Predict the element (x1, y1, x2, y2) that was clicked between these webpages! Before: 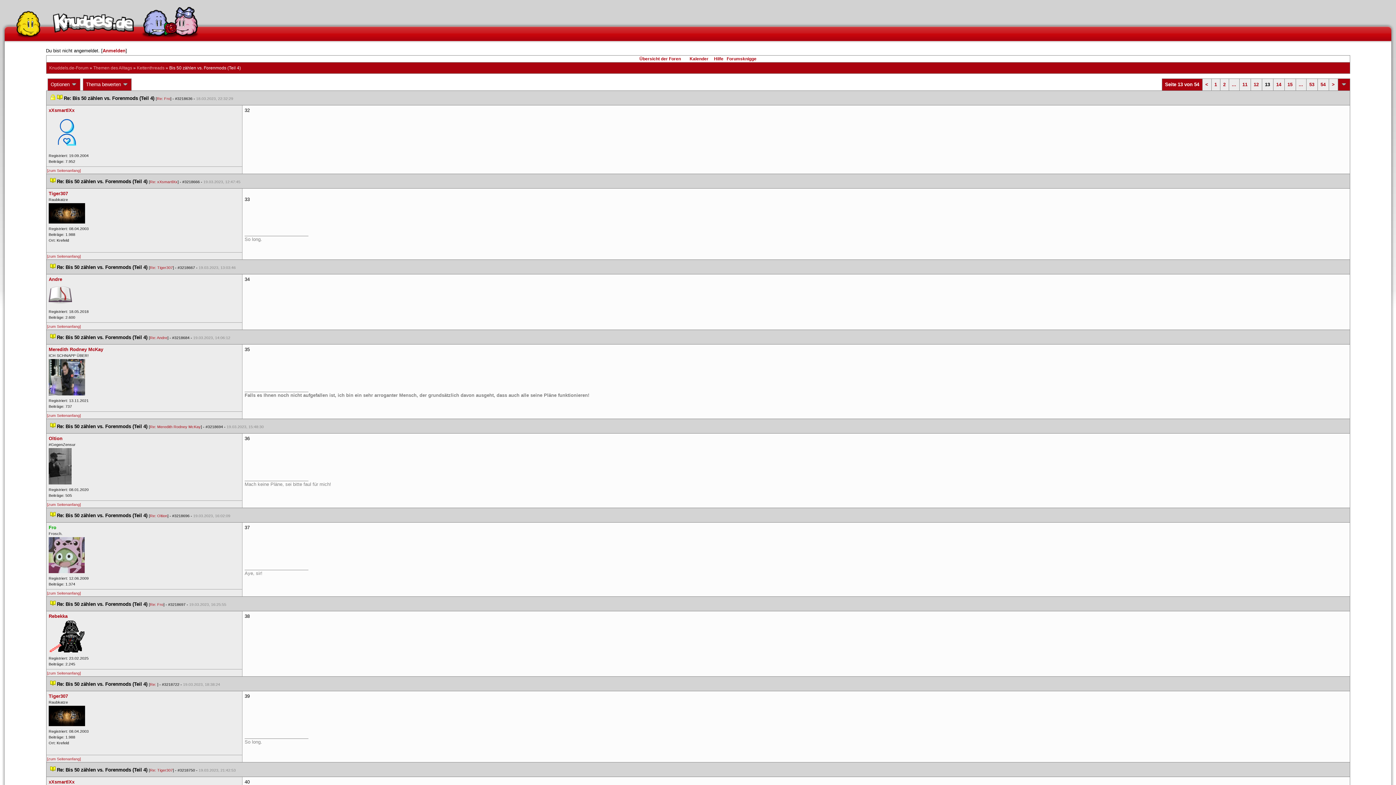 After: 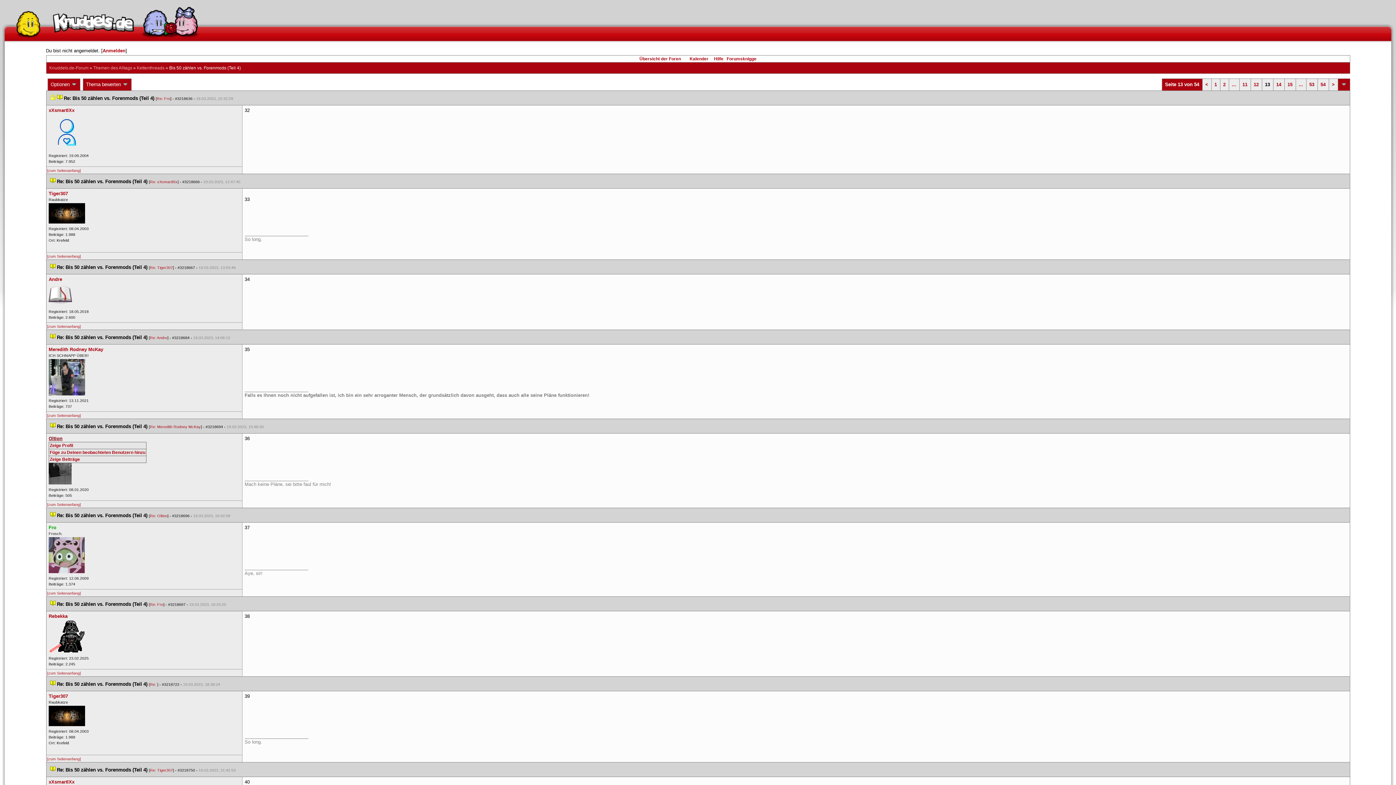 Action: label: Oltion bbox: (48, 436, 62, 441)